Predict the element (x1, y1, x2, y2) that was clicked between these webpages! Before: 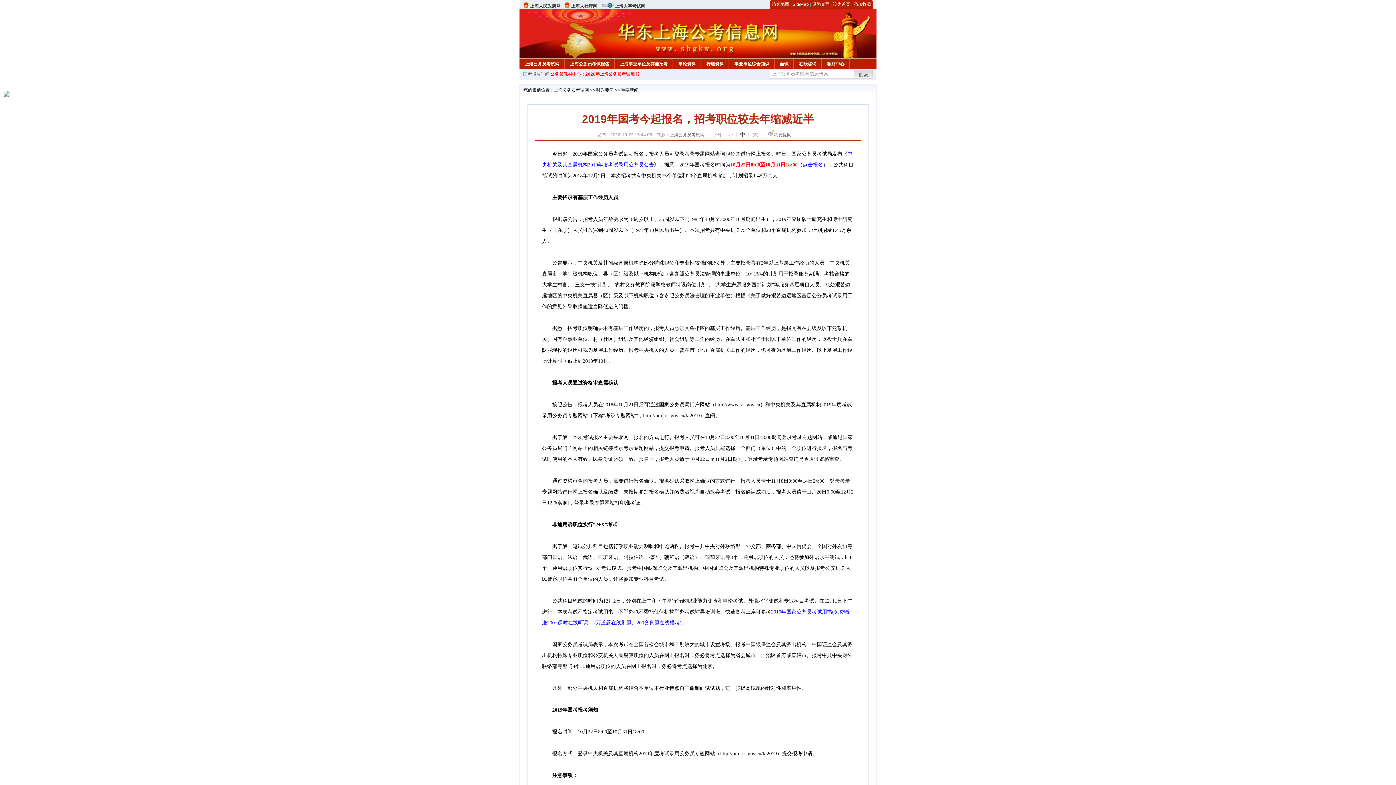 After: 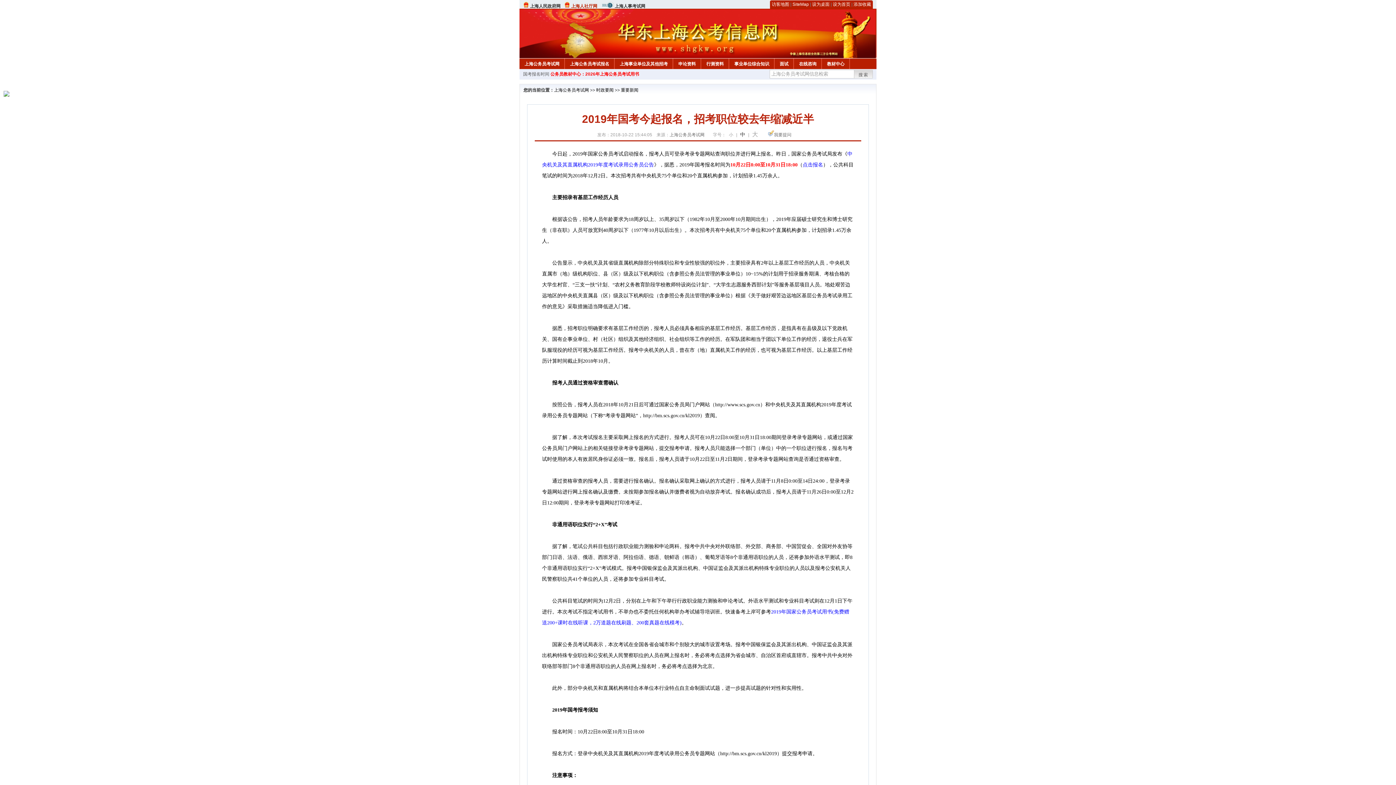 Action: bbox: (571, 3, 597, 8) label: 上海人社厅网